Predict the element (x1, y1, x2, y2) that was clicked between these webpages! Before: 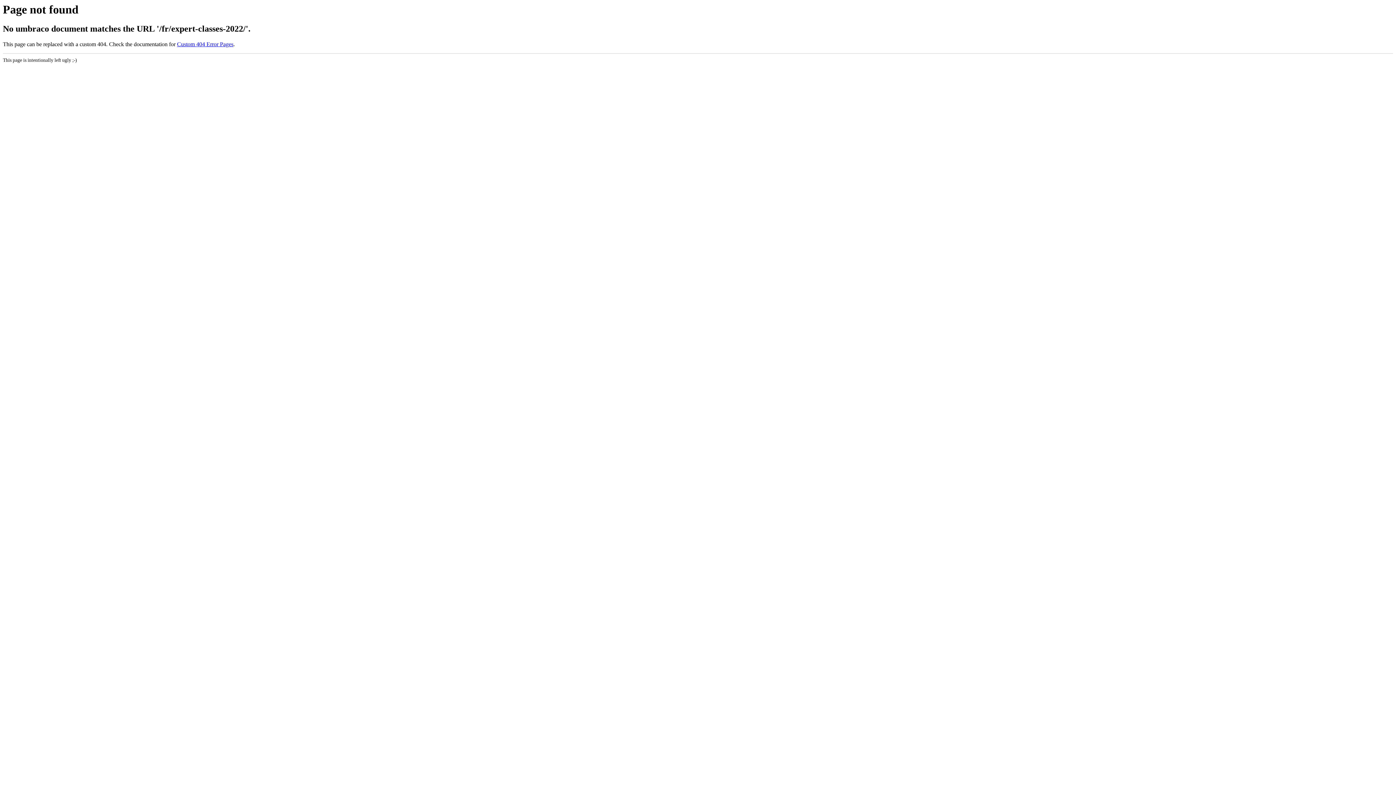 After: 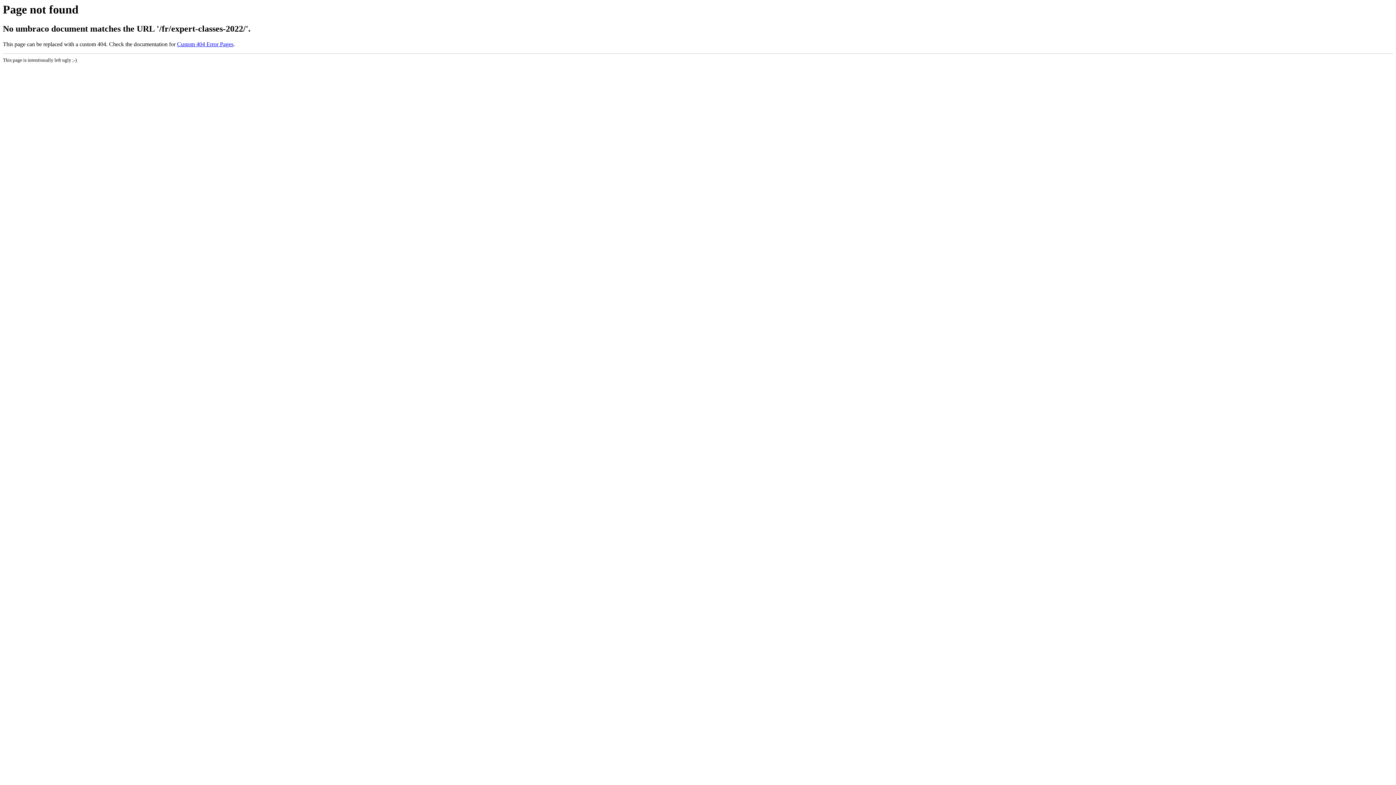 Action: bbox: (177, 41, 233, 47) label: Custom 404 Error Pages